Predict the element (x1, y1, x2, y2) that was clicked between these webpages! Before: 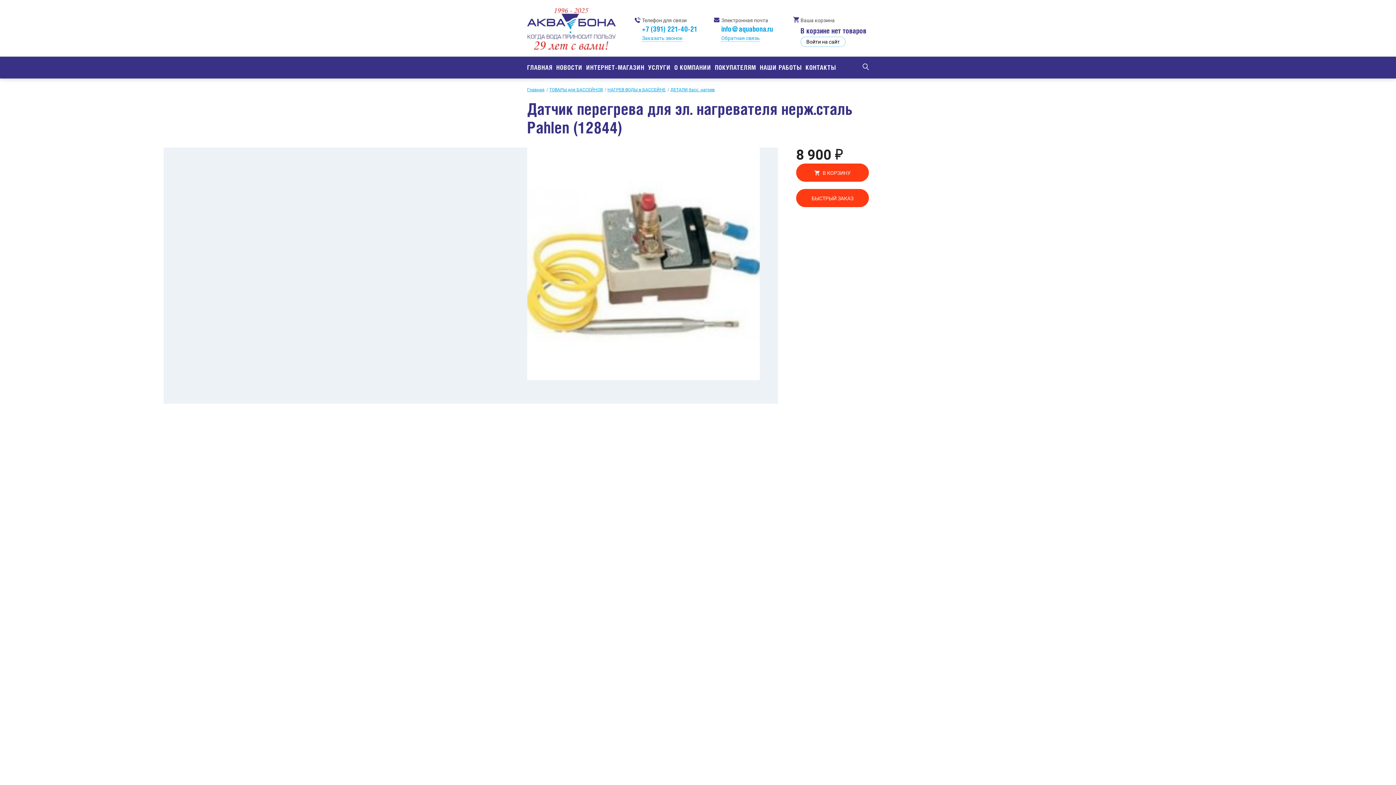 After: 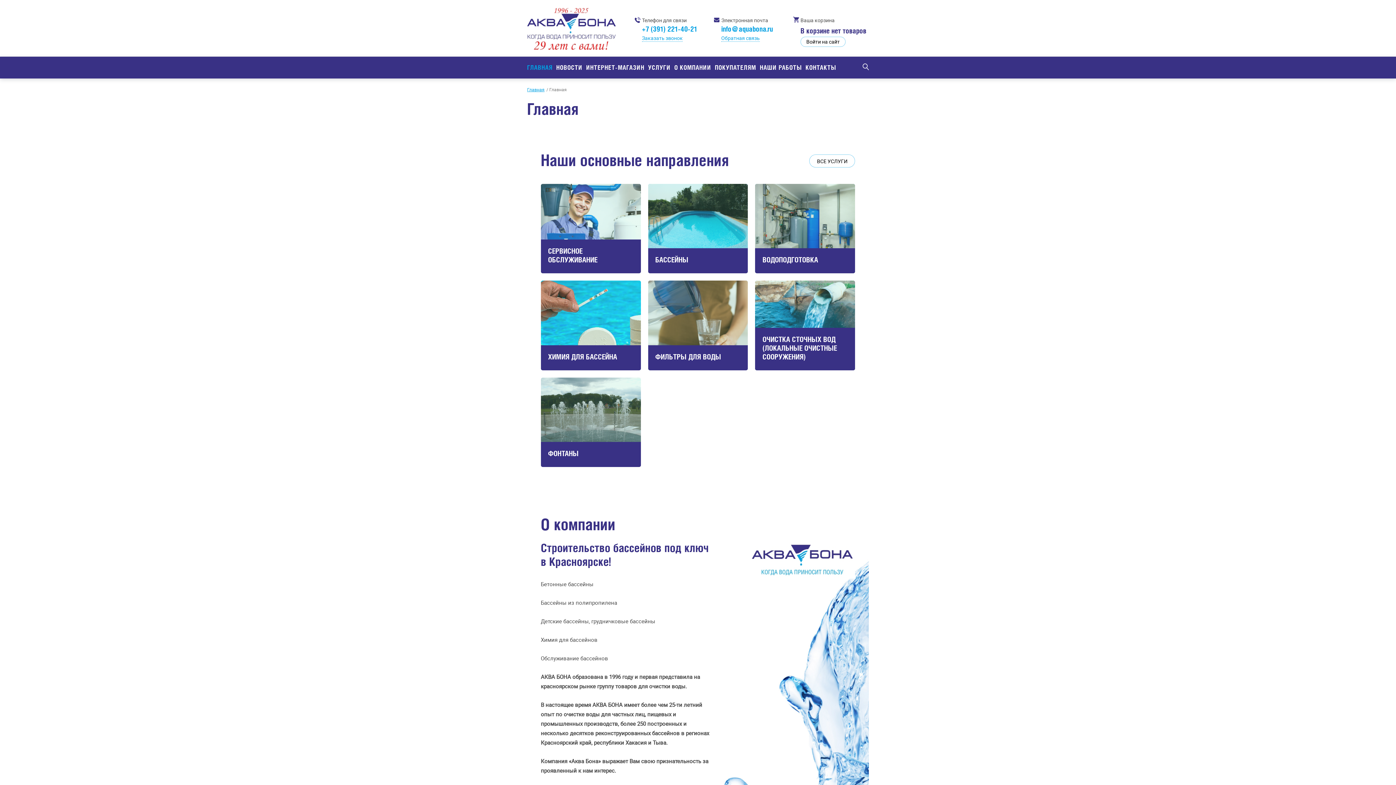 Action: bbox: (527, 56, 552, 78) label: ГЛАВНАЯ